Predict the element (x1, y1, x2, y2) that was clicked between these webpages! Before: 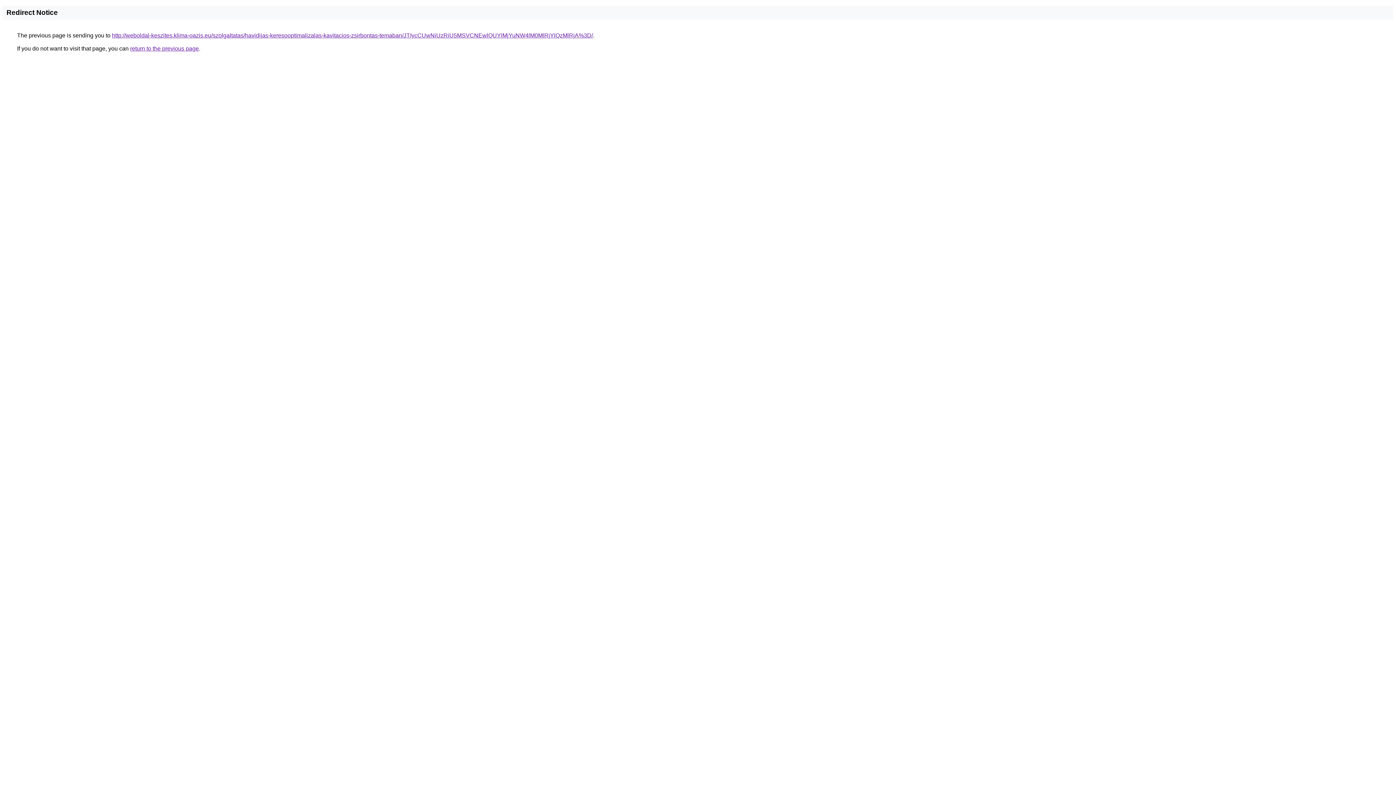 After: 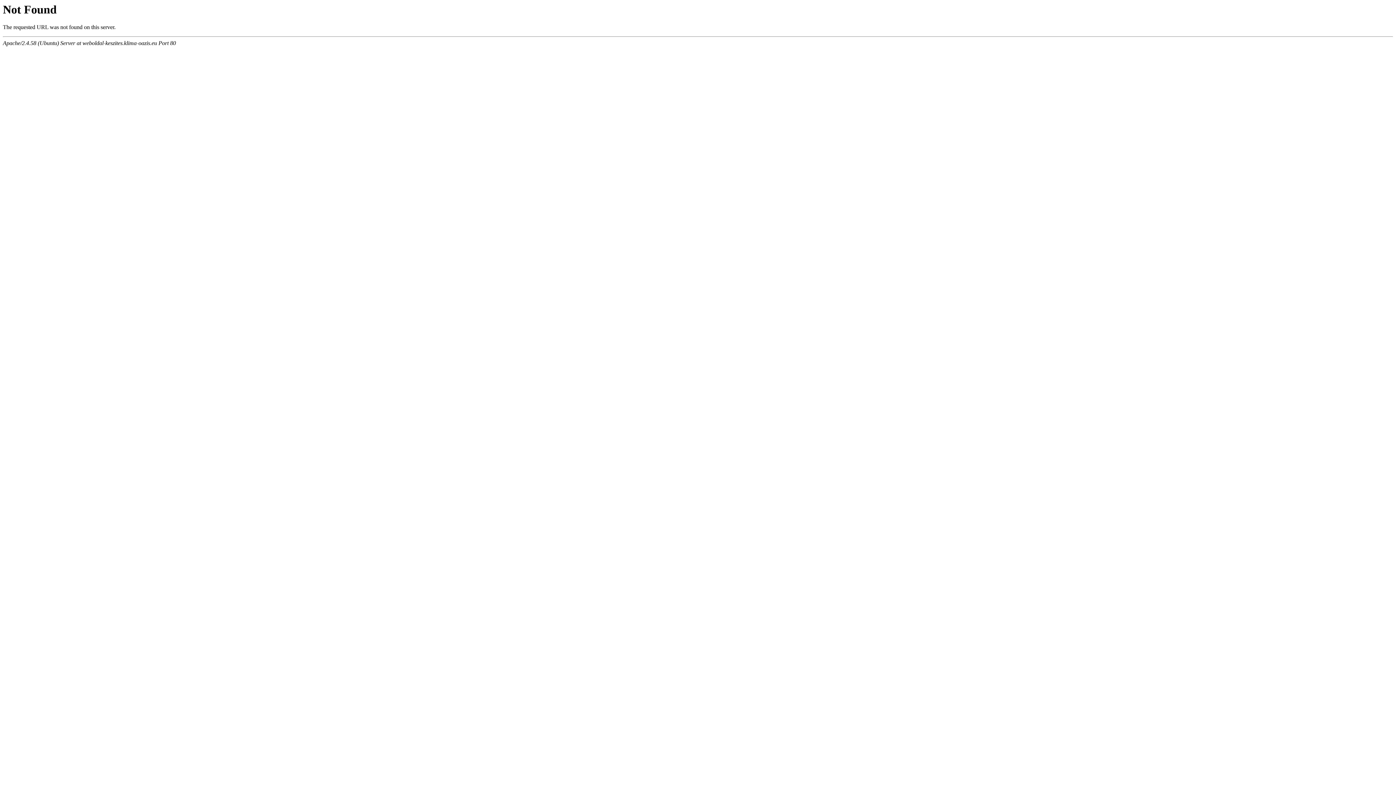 Action: label: http://weboldal-keszites.klima-oazis.eu/szolgaltatas/havidijas-keresooptimalizalas-kavitacios-zsirbontas-temaban/JTIycCUwNiUzRiU5MSVCNEwlQUYlMjYuNW4lM0MlRjYlQzMlRjA%3D/ bbox: (112, 32, 593, 38)